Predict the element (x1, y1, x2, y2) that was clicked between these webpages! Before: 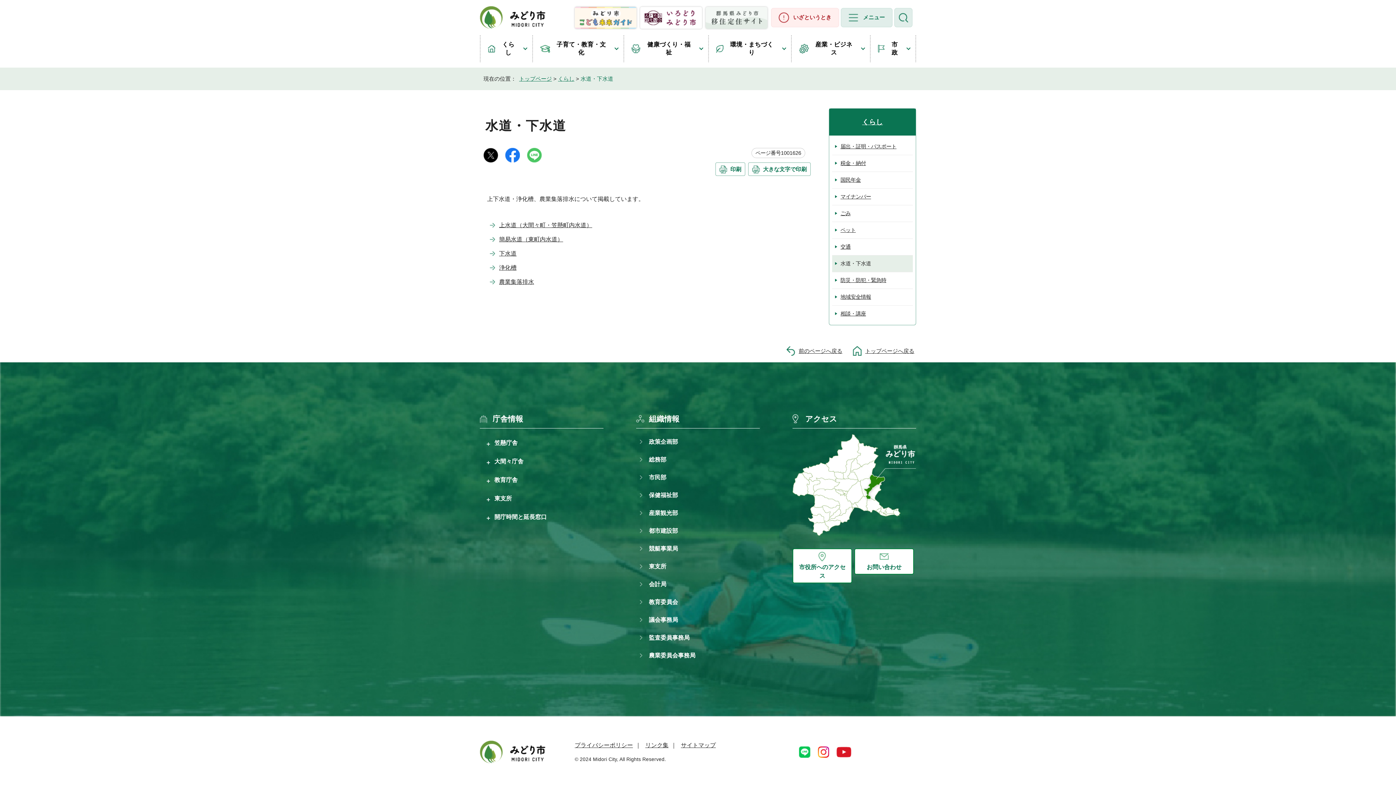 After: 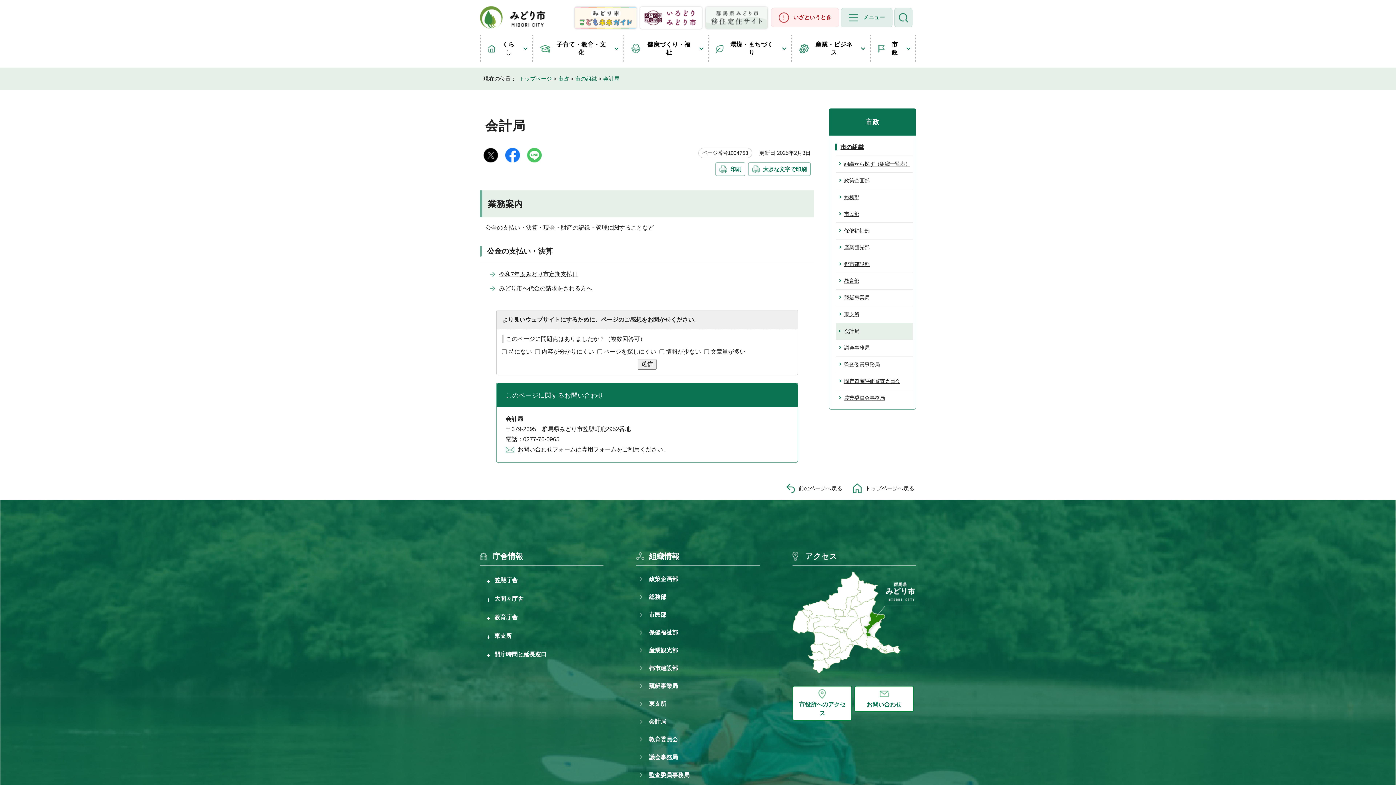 Action: bbox: (636, 576, 670, 592) label: 会計局